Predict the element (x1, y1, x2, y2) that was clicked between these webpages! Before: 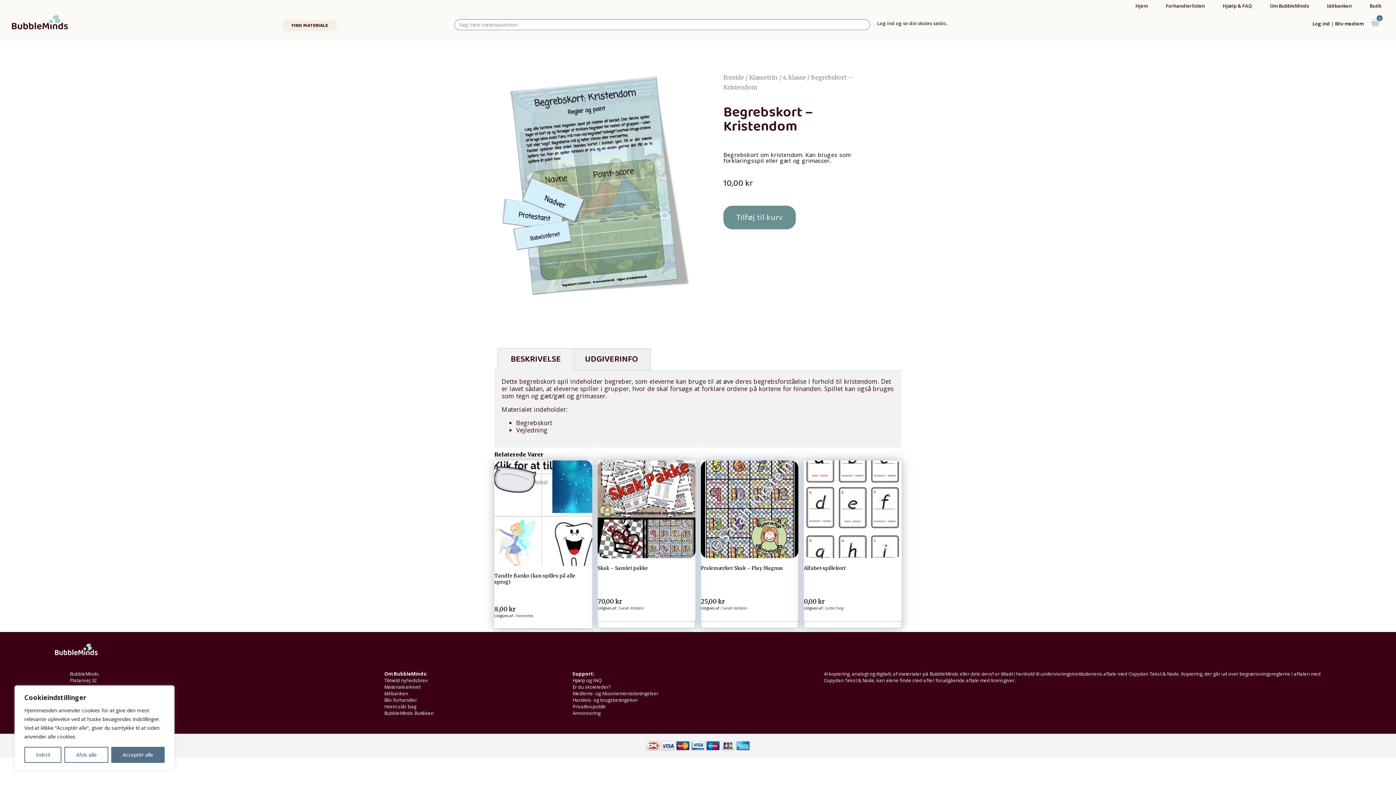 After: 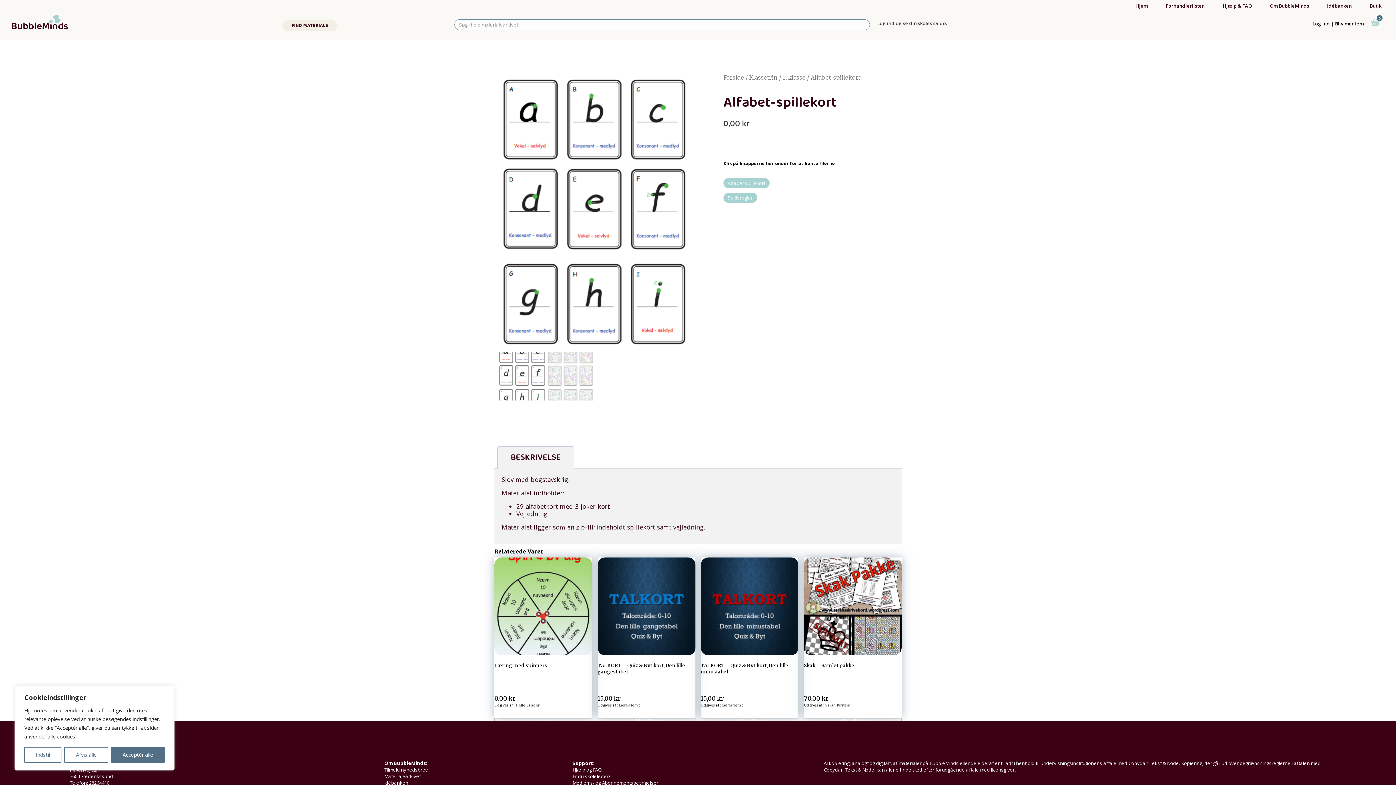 Action: bbox: (804, 460, 901, 605) label: Alfabet-spillekort
0,00 kr